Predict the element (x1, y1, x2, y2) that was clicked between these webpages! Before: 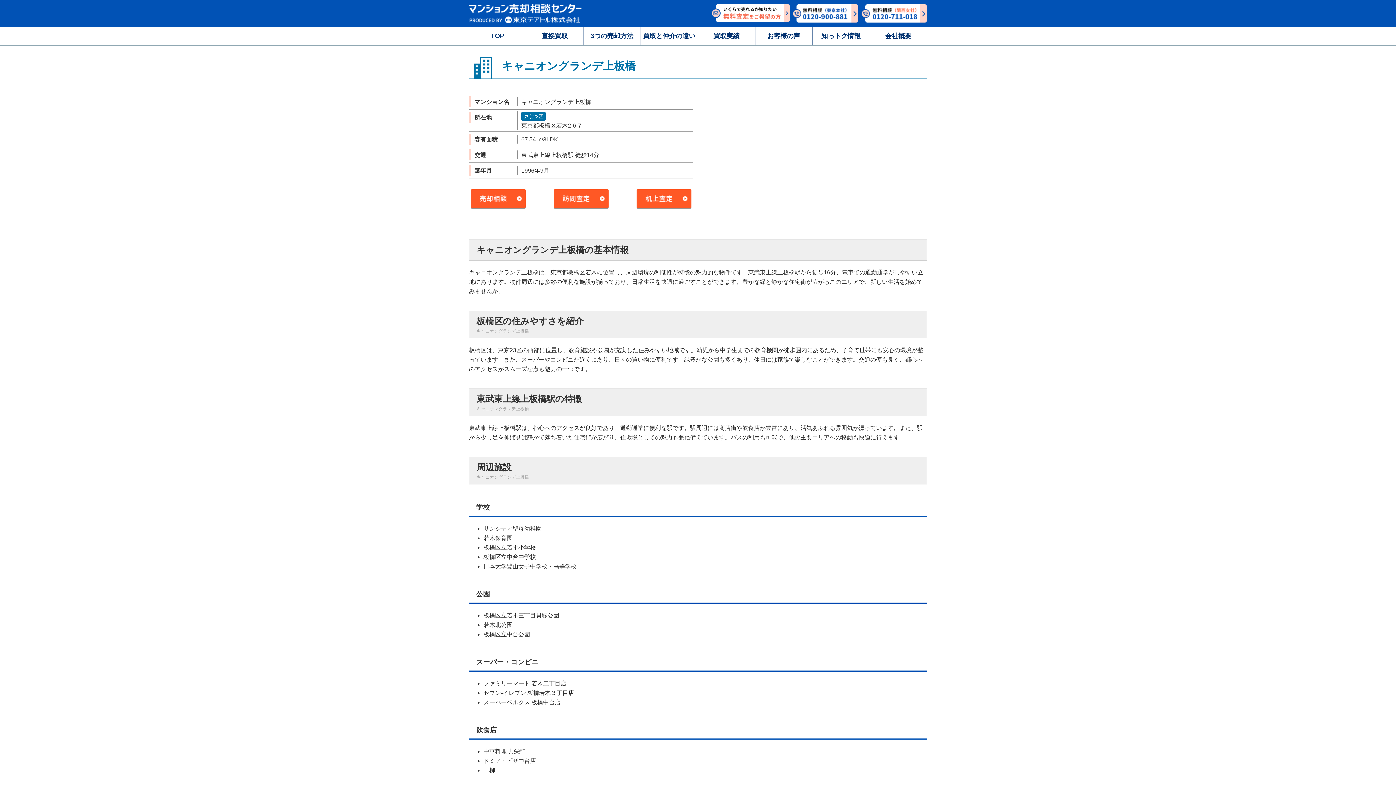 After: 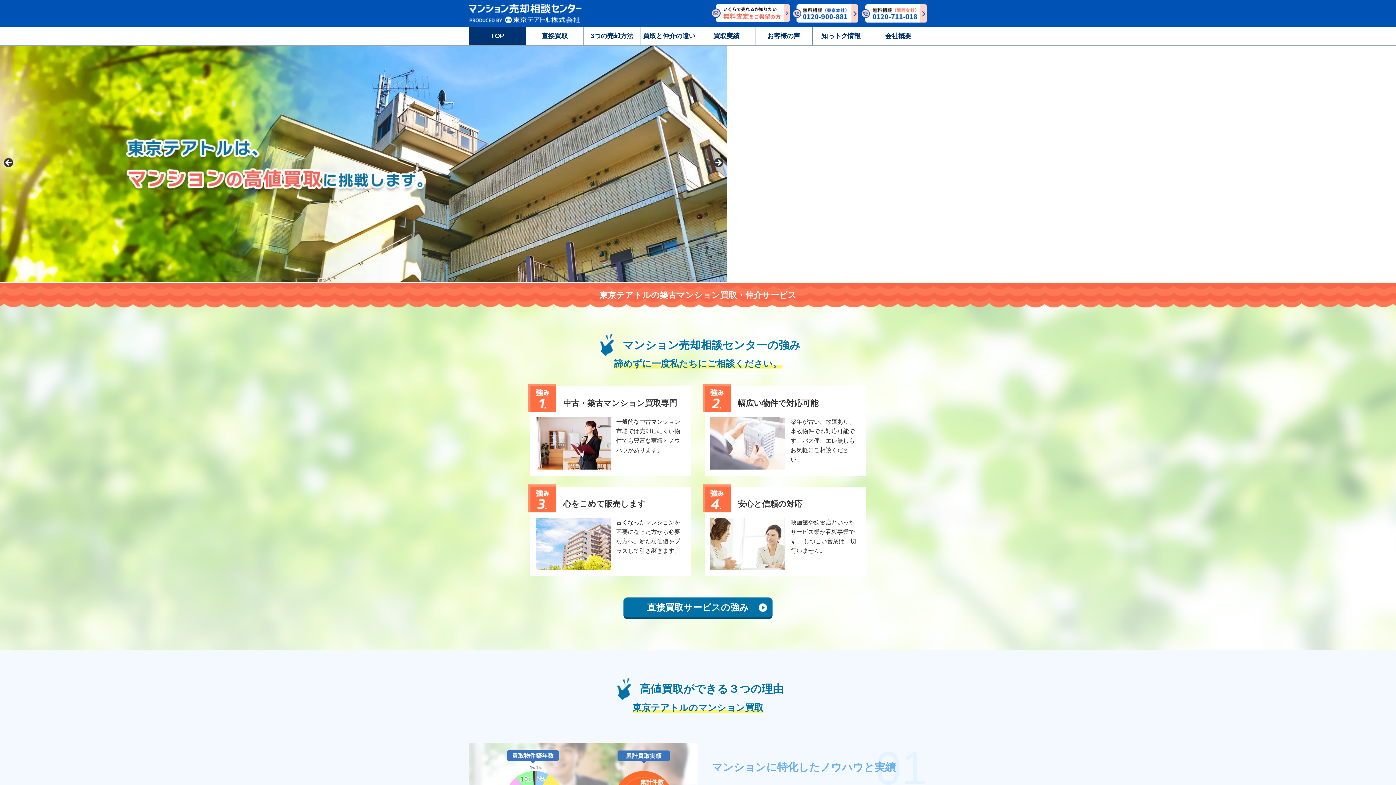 Action: bbox: (469, 26, 526, 45) label: TOP